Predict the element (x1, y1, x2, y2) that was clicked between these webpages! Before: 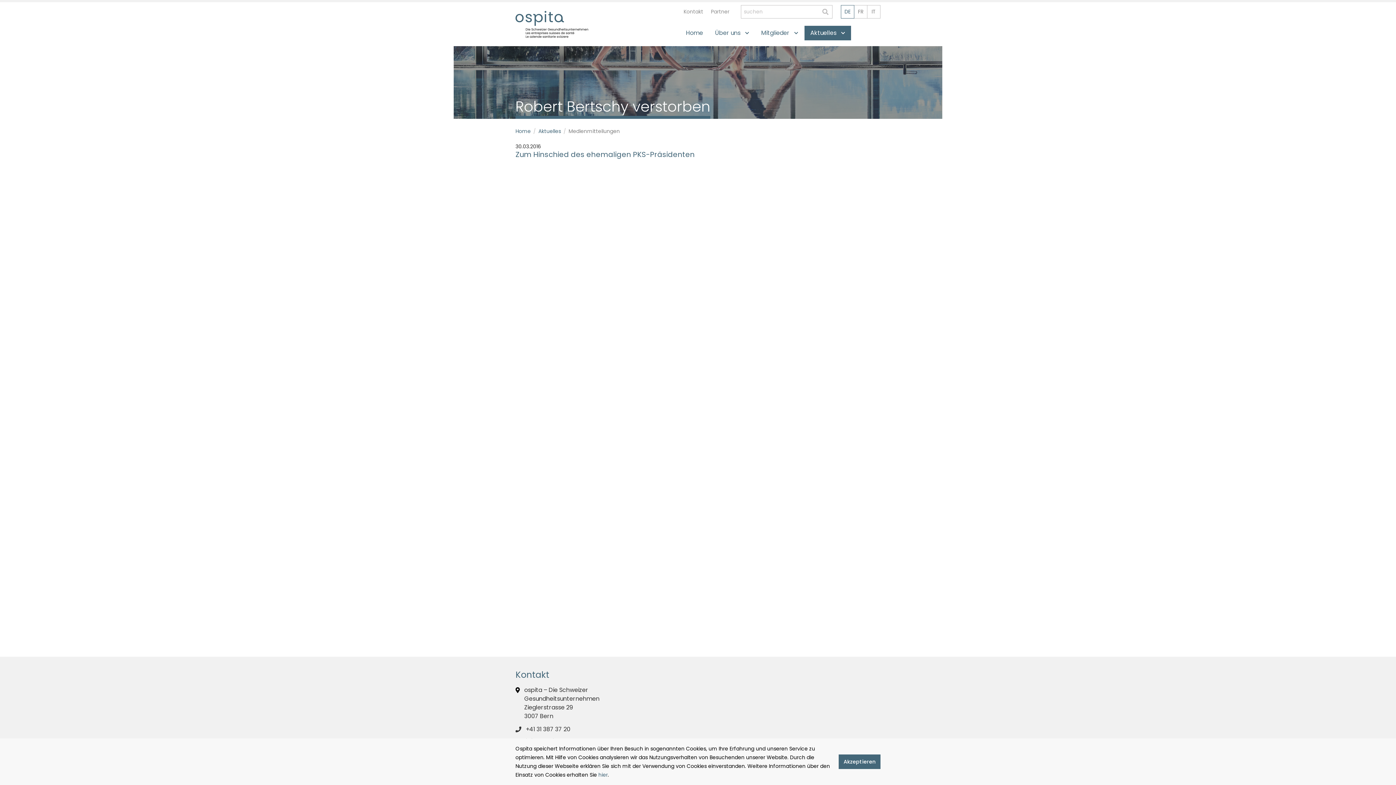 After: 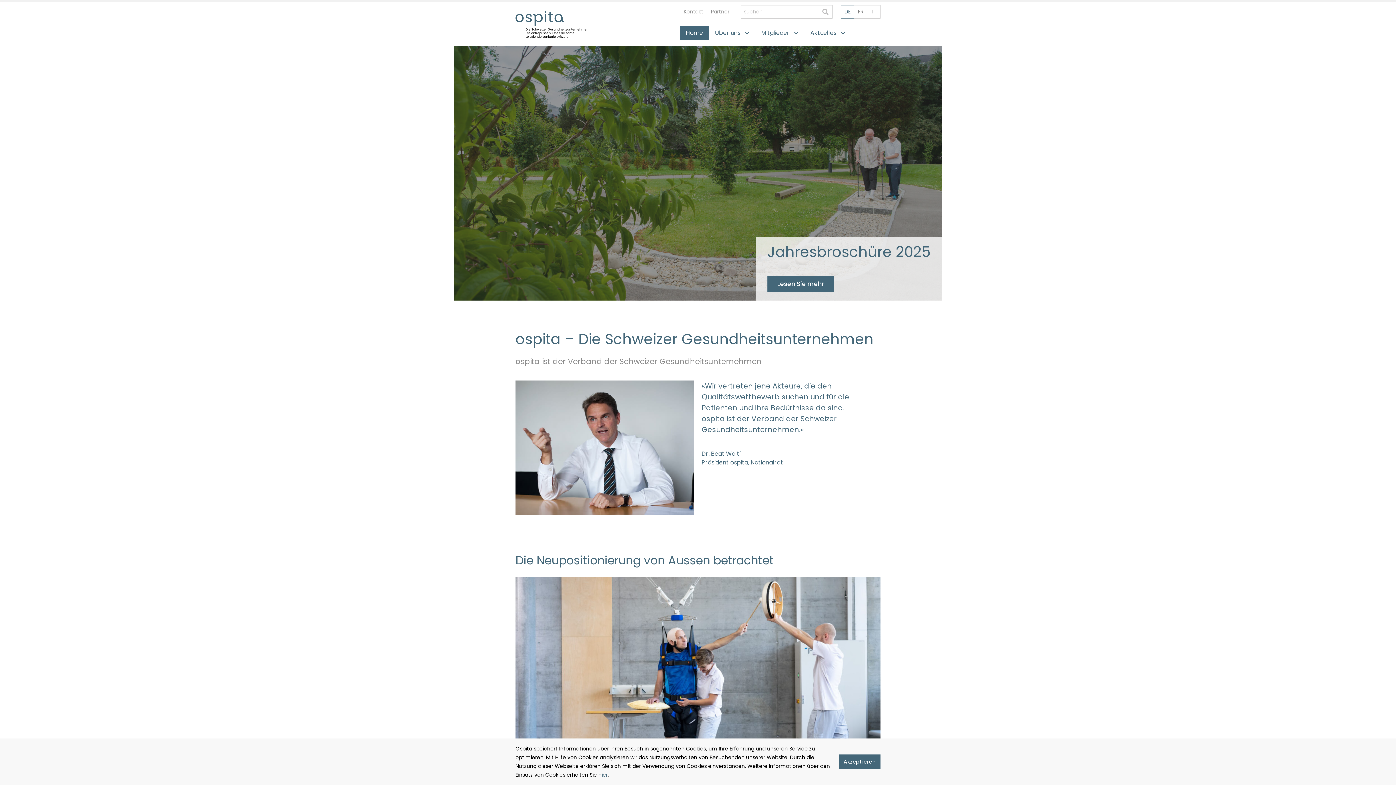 Action: bbox: (680, 25, 709, 40) label: Home